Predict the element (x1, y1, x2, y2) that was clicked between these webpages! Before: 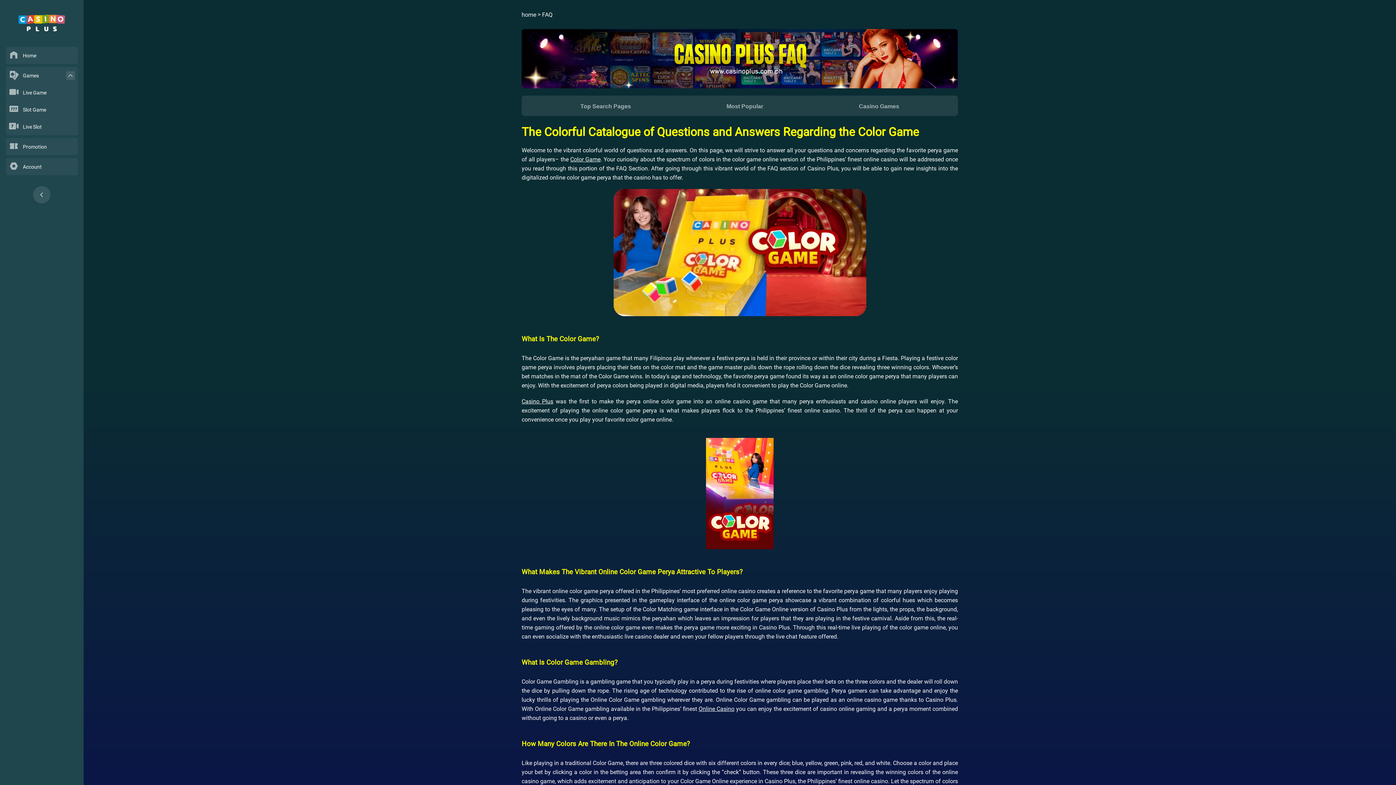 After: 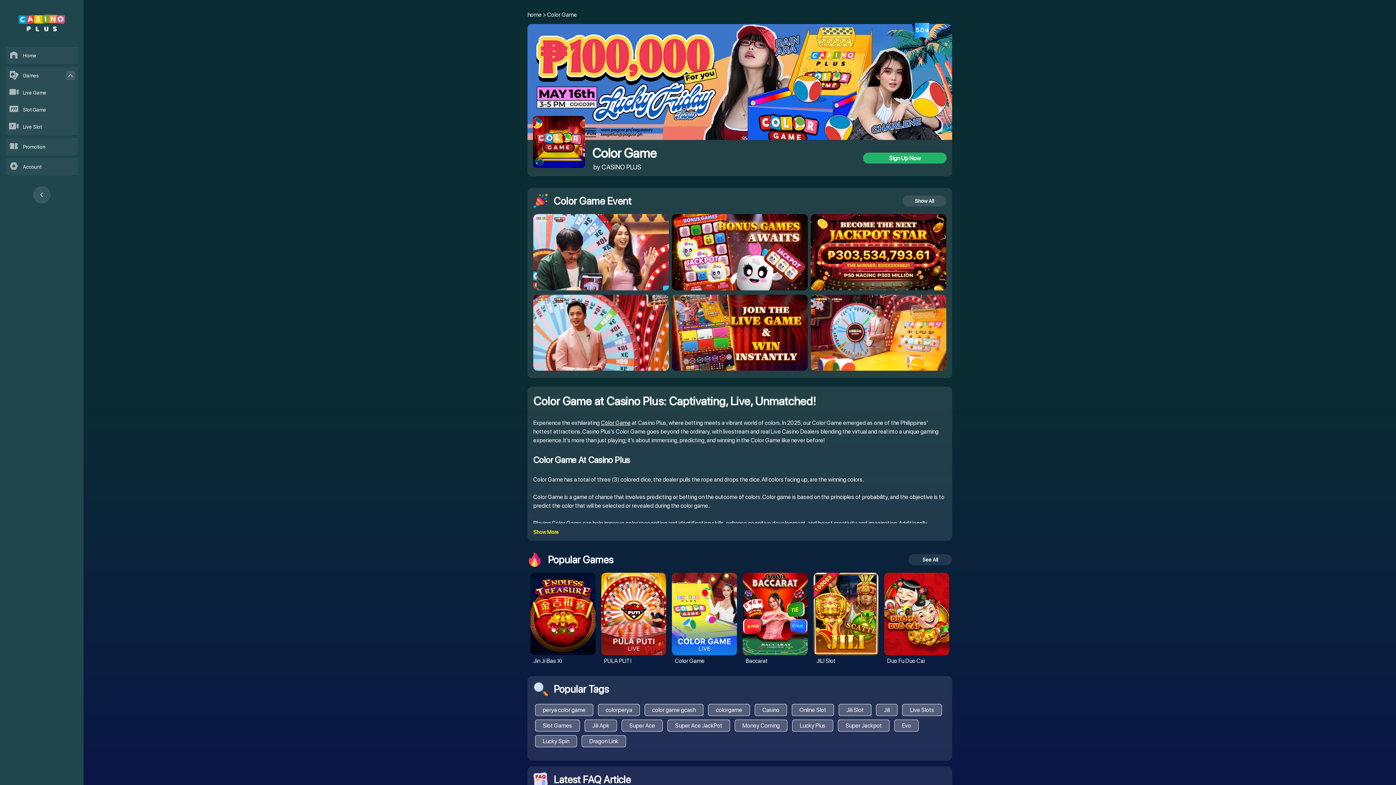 Action: bbox: (570, 156, 600, 163) label: Color Game